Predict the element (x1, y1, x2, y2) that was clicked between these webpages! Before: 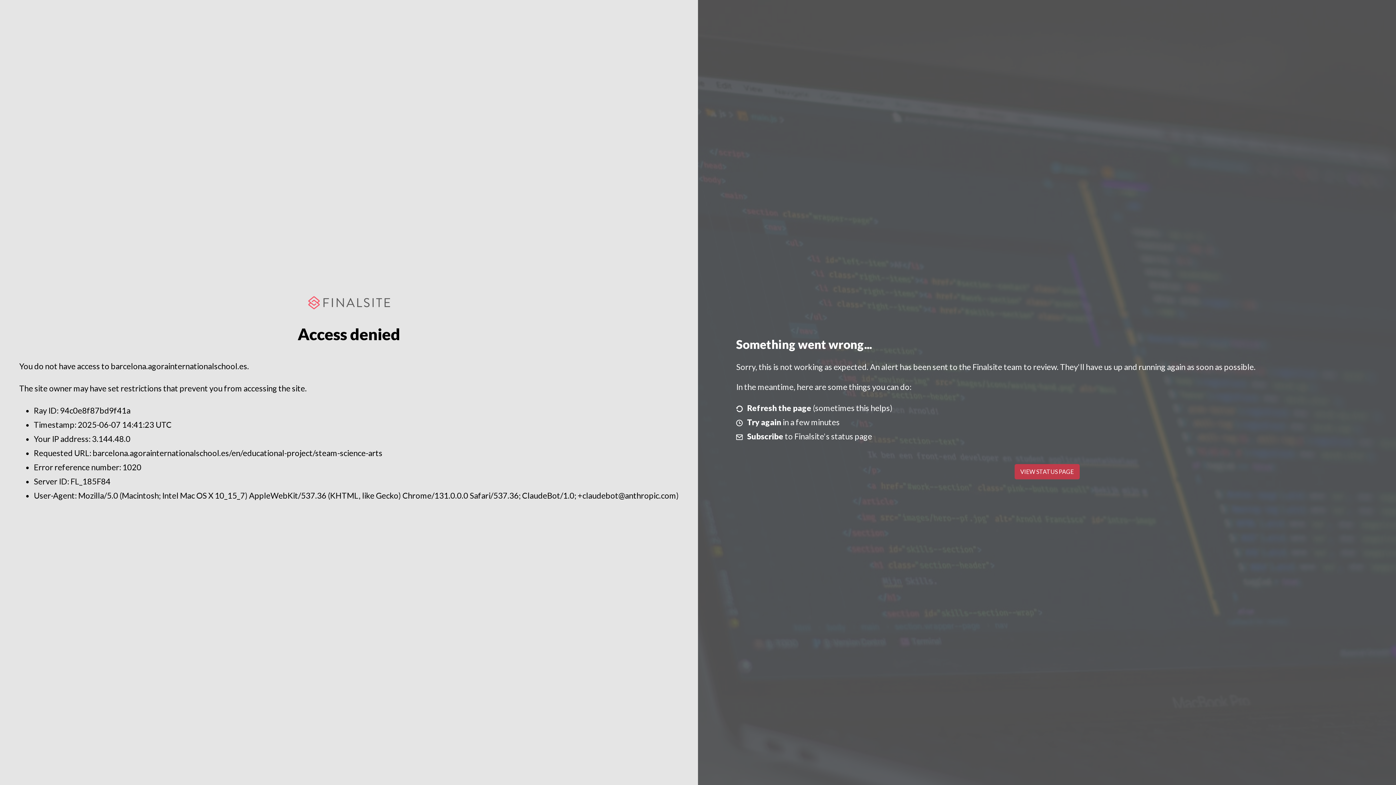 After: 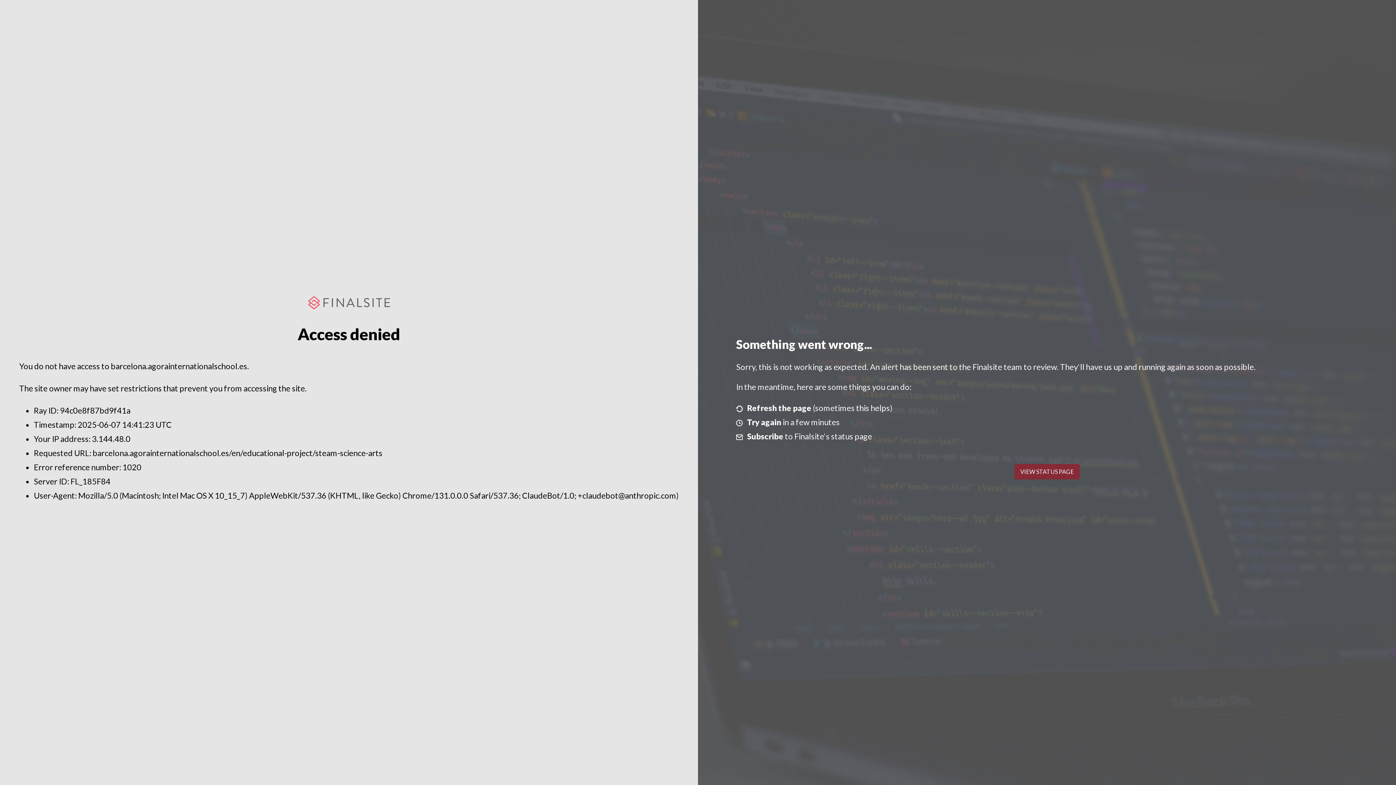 Action: bbox: (1014, 464, 1079, 479) label: VIEW STATUS PAGE